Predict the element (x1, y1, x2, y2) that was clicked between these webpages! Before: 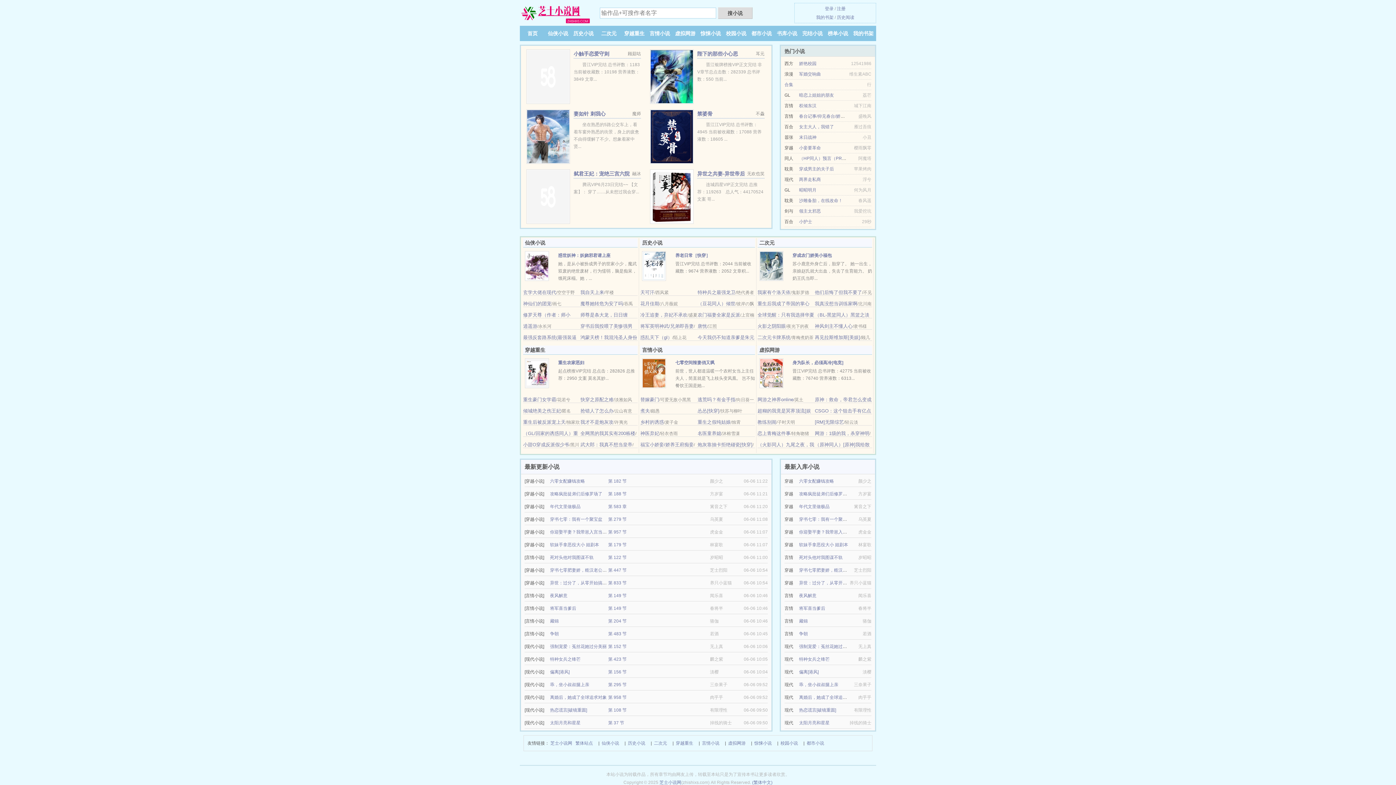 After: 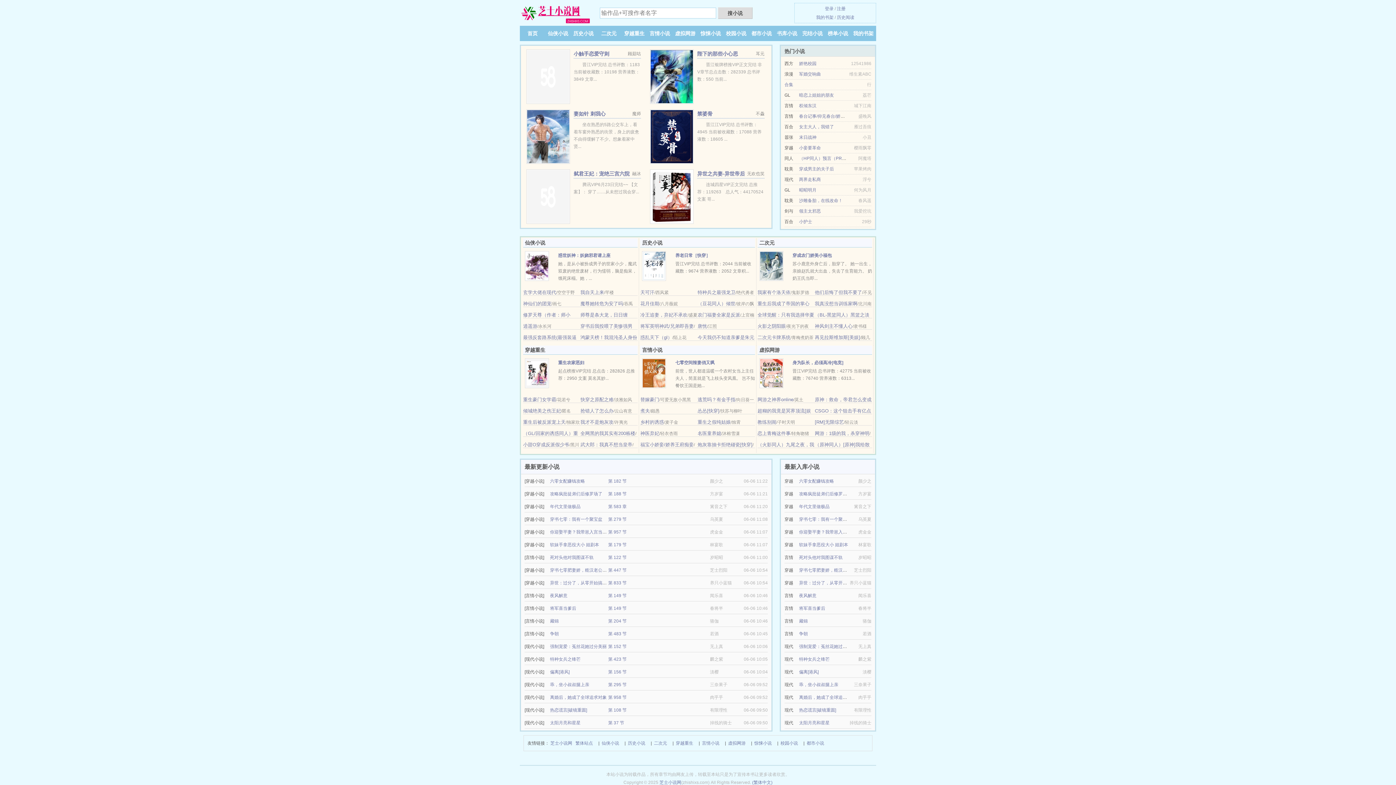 Action: bbox: (676, 739, 693, 747) label: 穿越重生